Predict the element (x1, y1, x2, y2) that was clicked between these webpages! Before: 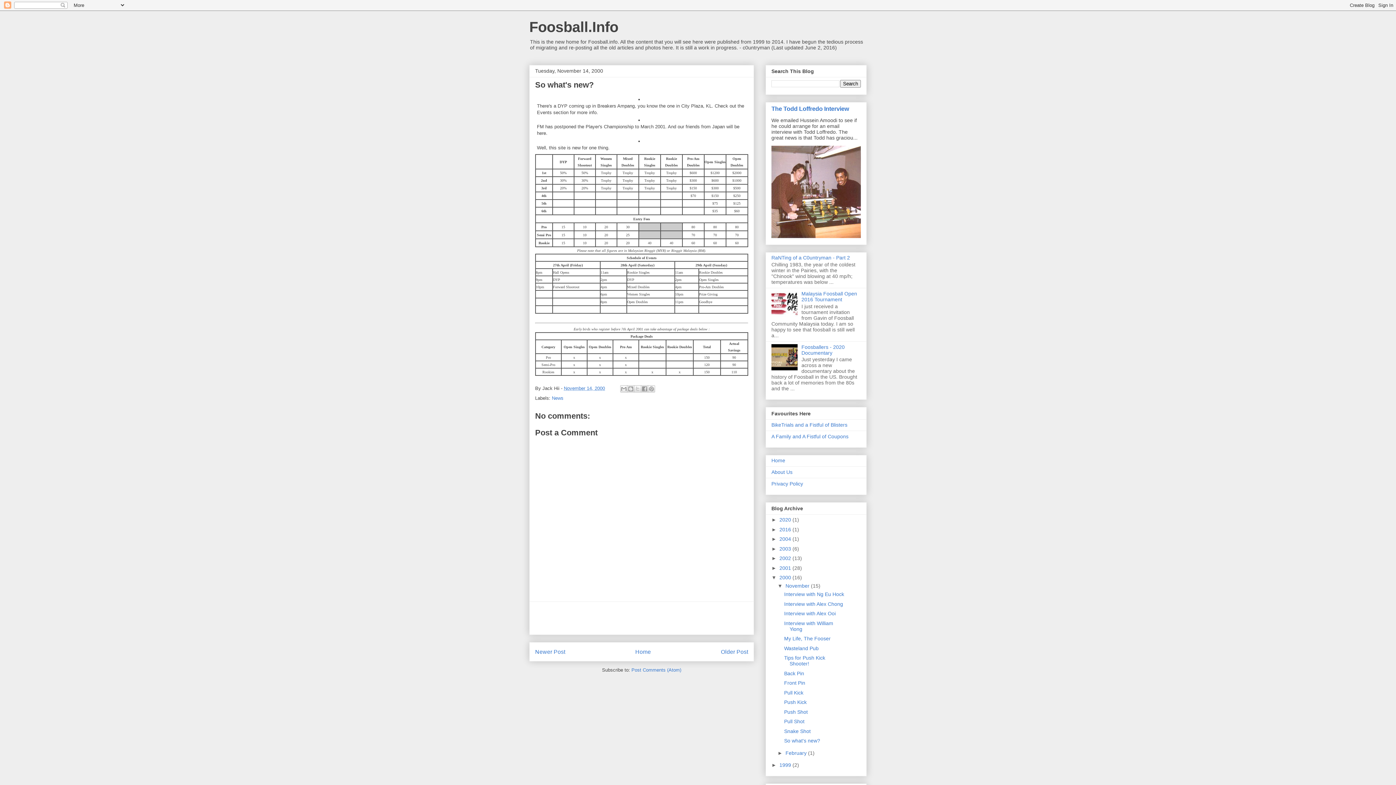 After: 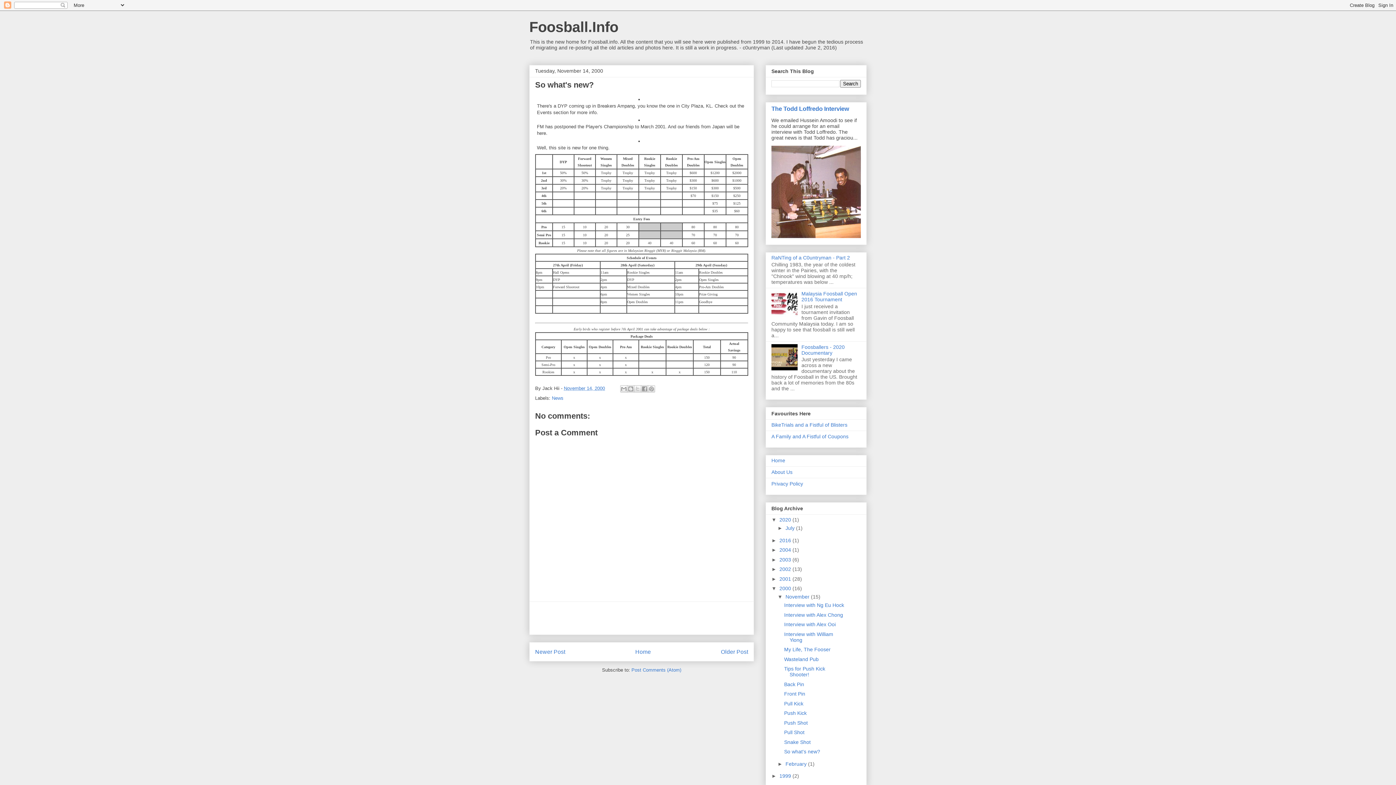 Action: bbox: (771, 517, 779, 522) label: ►  